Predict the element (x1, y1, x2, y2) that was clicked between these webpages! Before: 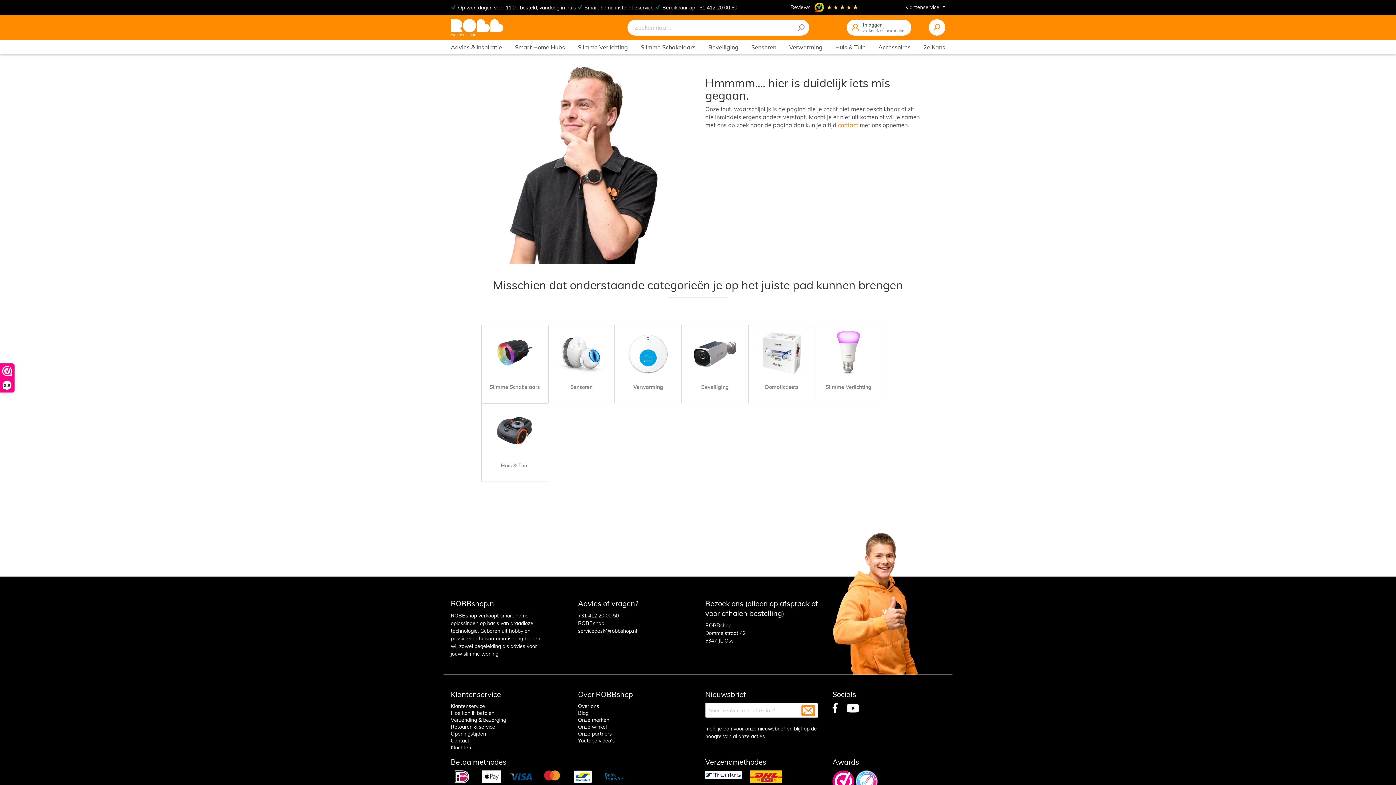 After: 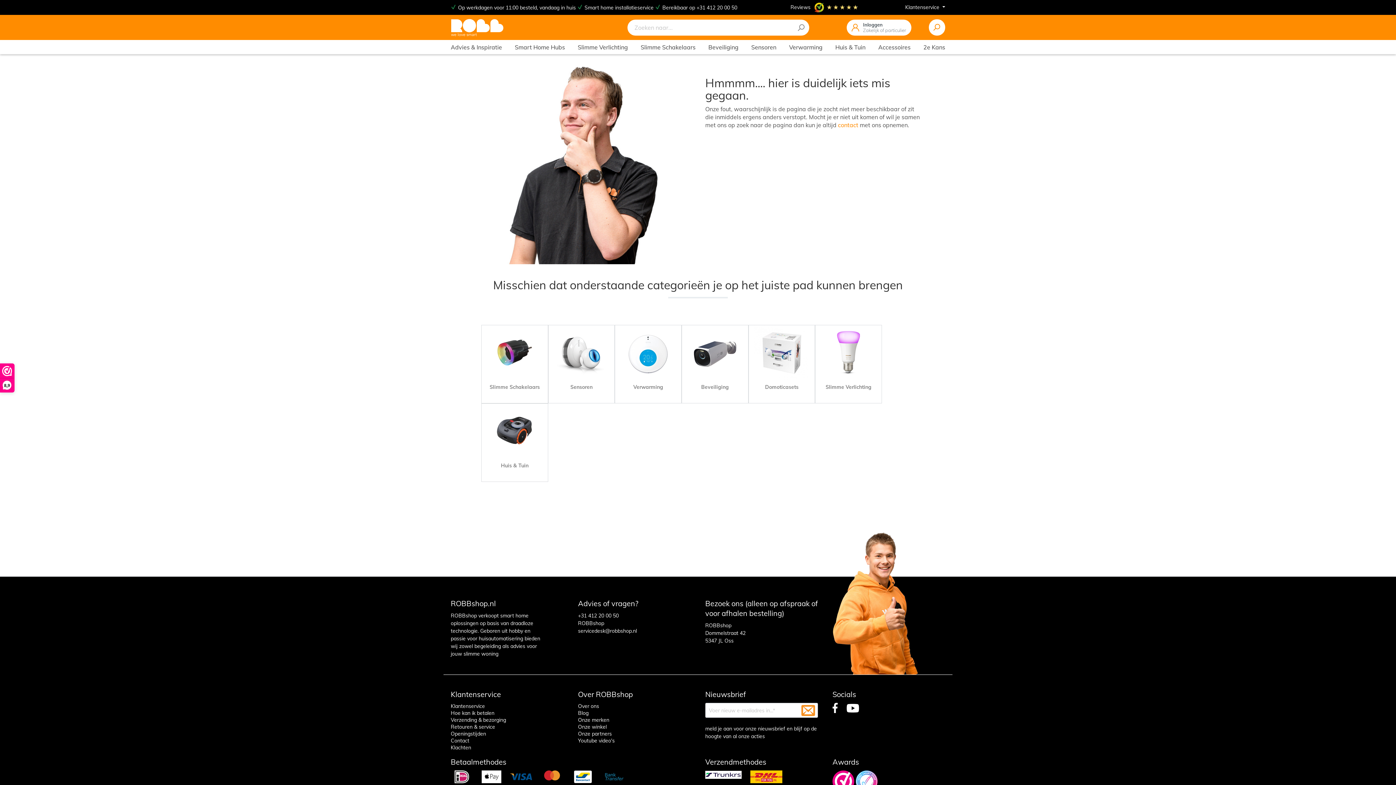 Action: bbox: (846, 704, 859, 711)